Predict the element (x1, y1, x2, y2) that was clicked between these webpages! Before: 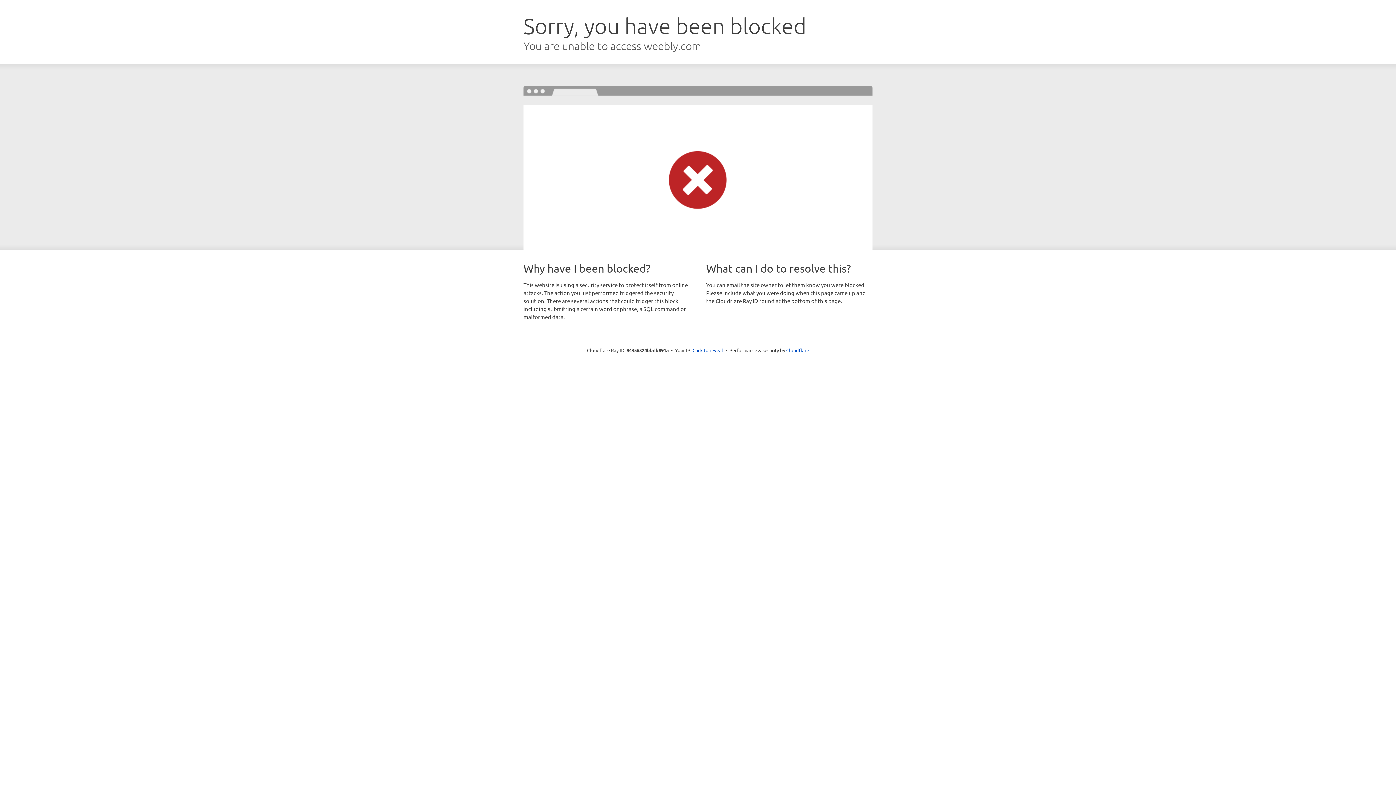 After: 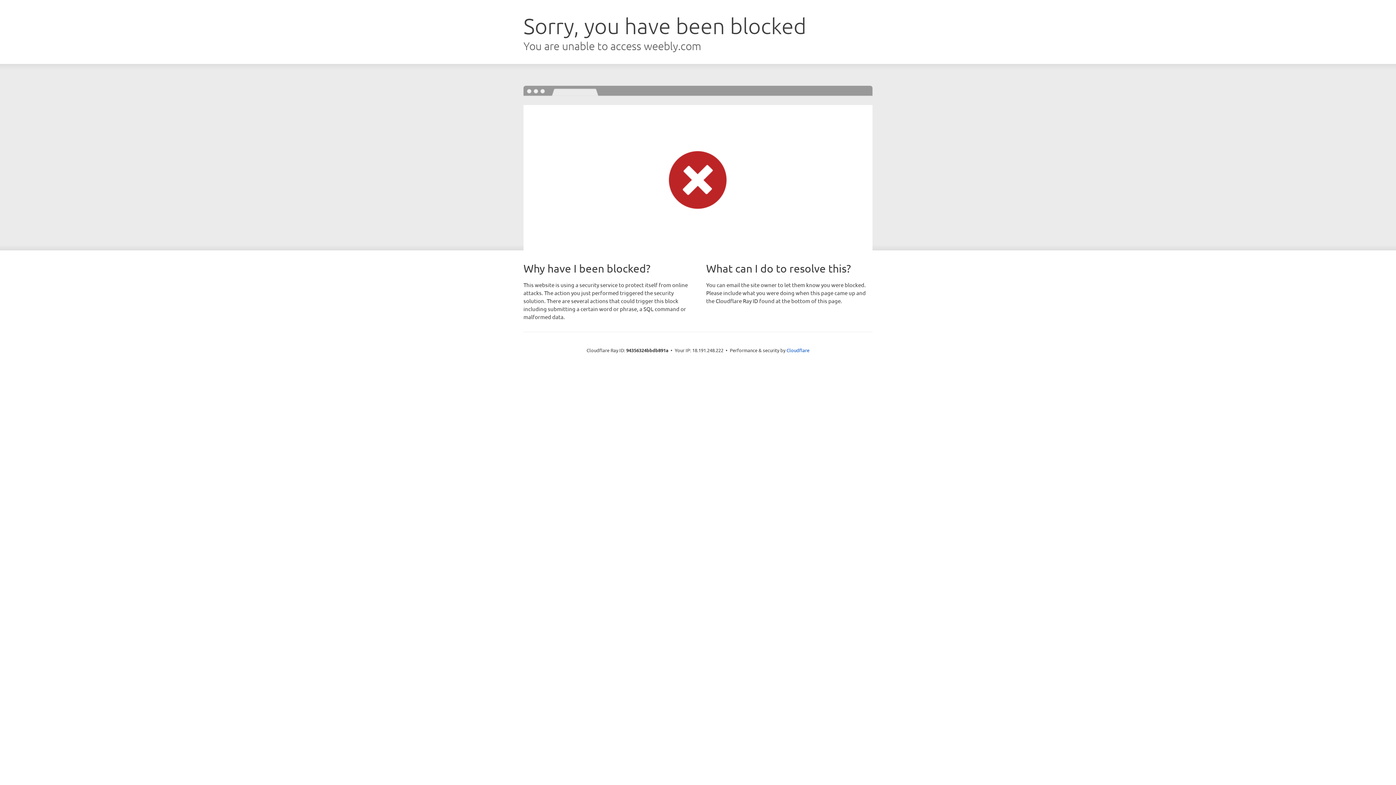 Action: bbox: (692, 346, 723, 353) label: Click to reveal